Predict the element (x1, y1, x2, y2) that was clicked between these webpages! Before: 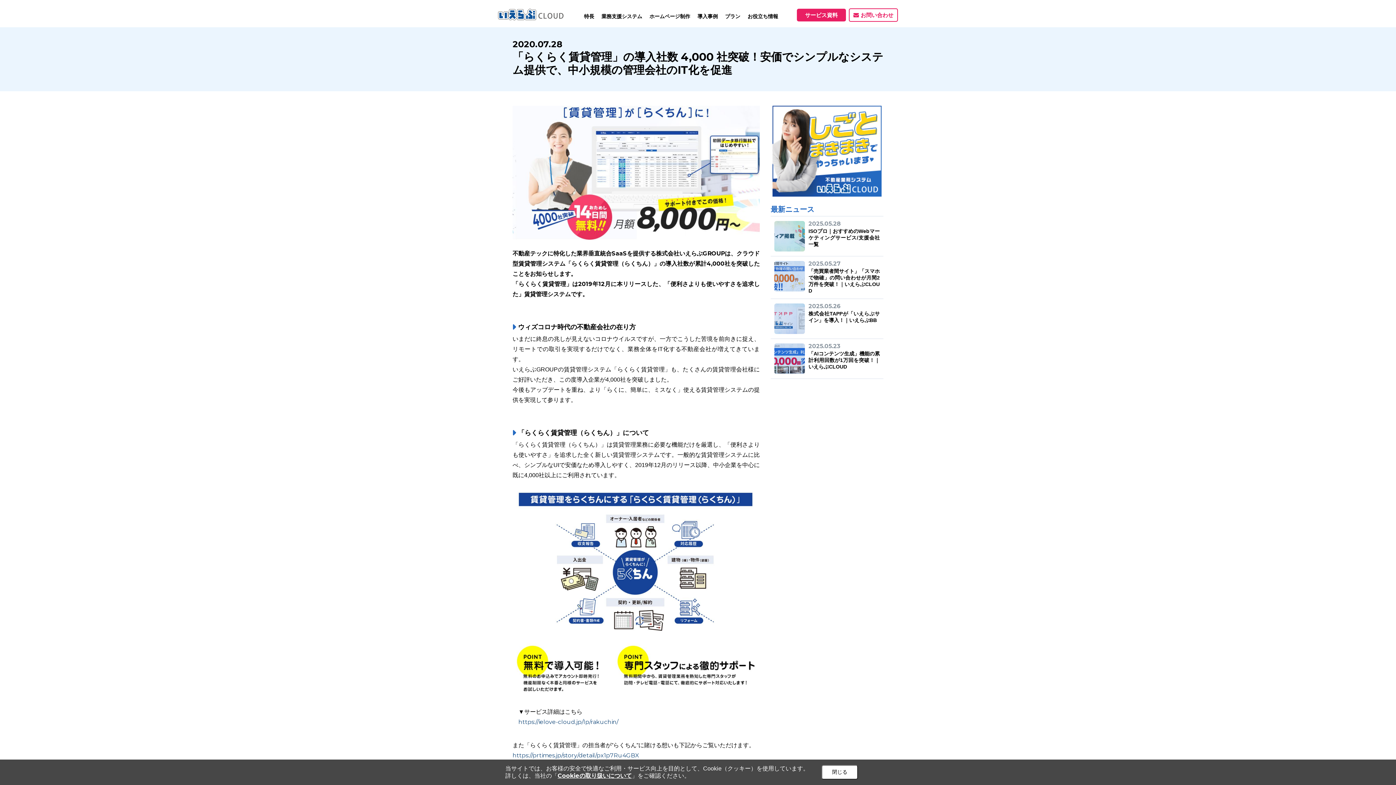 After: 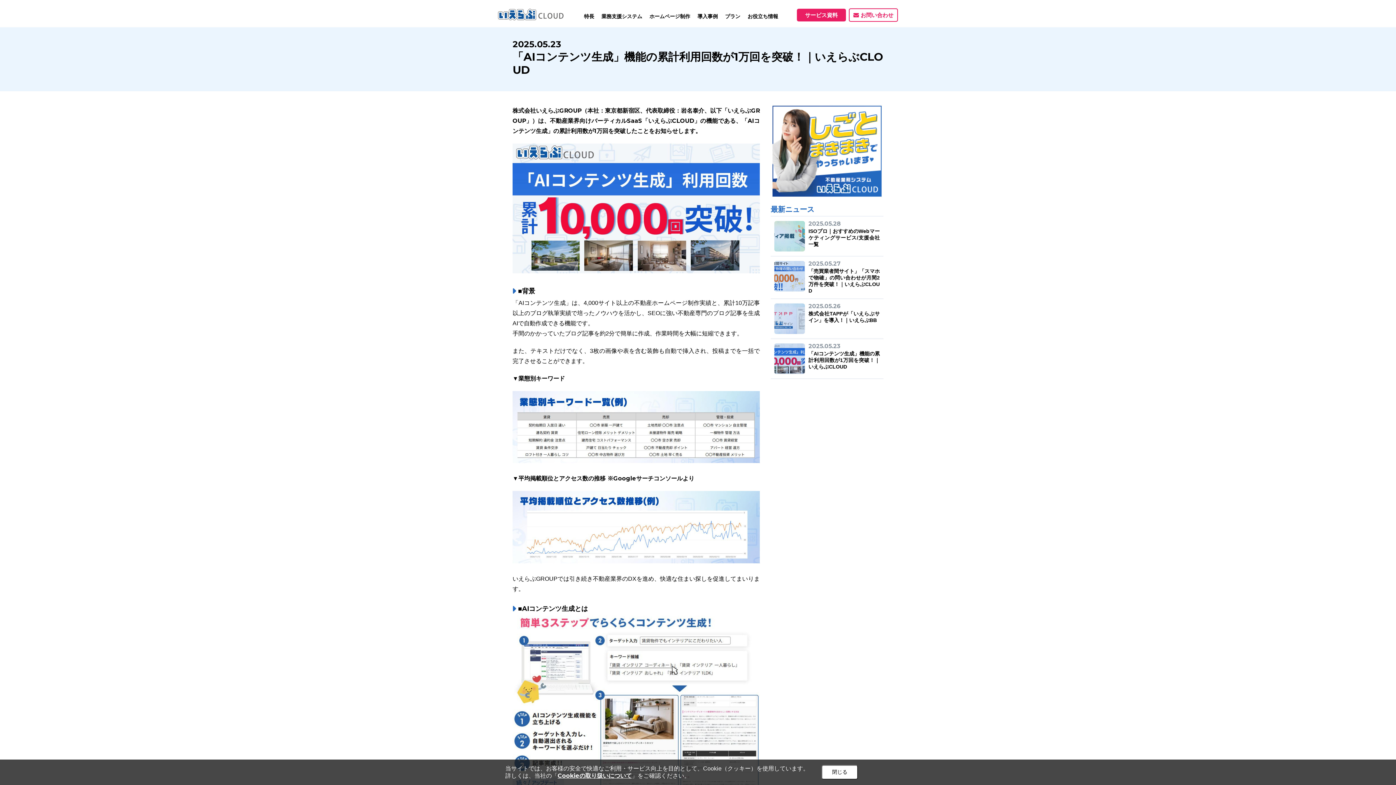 Action: label: 2025.05.23

「AIコンテンツ生成」機能の累計利用回数が1万回を突破！｜いえらぶCLOUD bbox: (770, 339, 883, 379)